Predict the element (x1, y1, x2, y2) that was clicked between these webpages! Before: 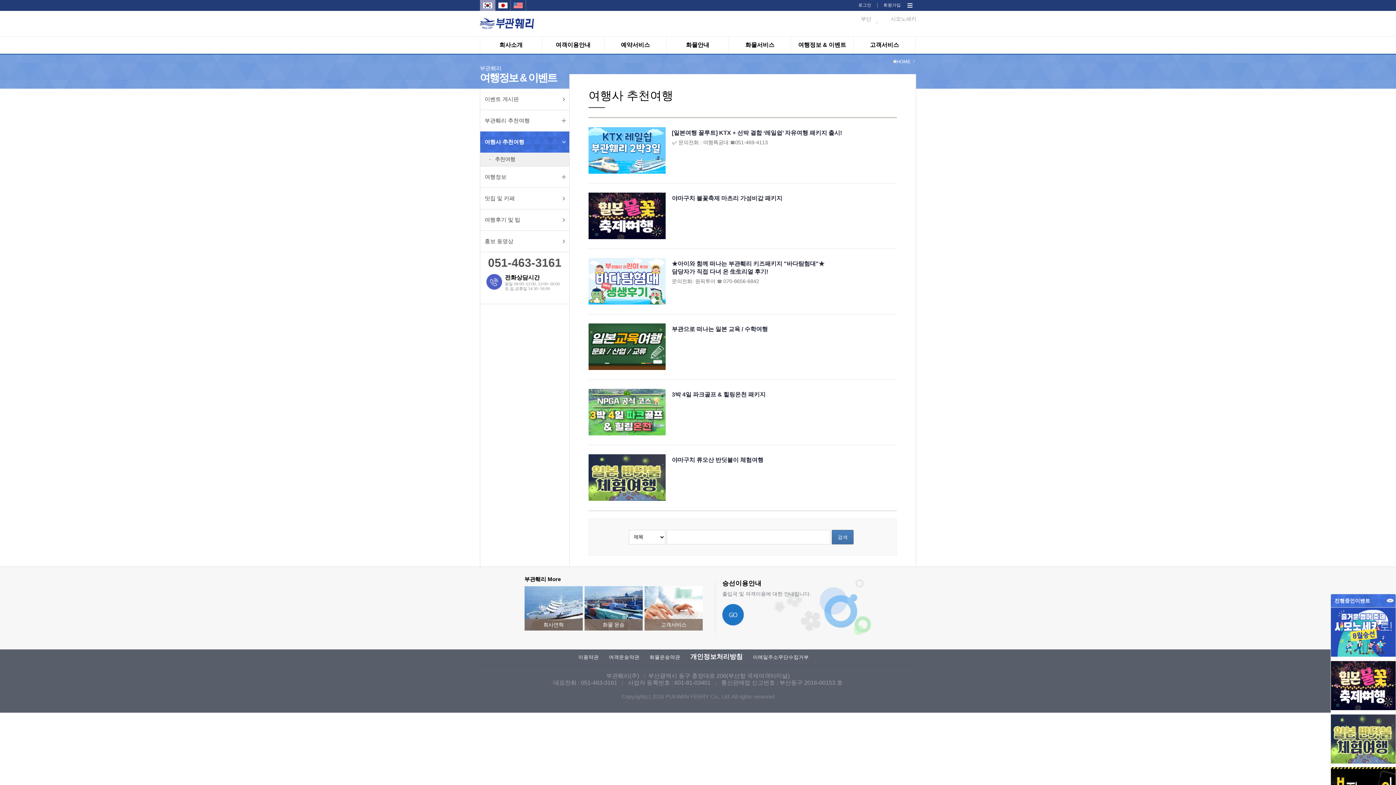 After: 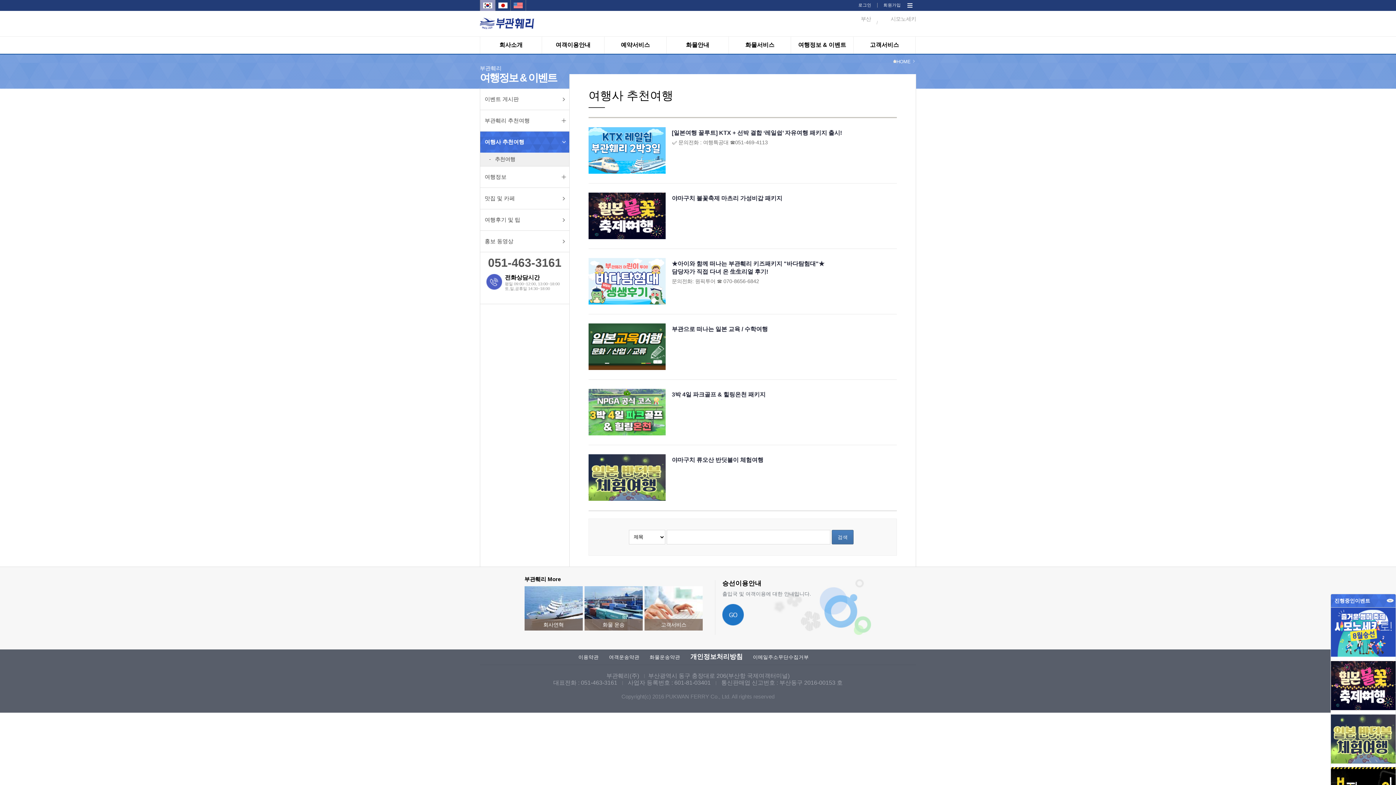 Action: bbox: (480, 131, 569, 152) label: 여행사 추천여행